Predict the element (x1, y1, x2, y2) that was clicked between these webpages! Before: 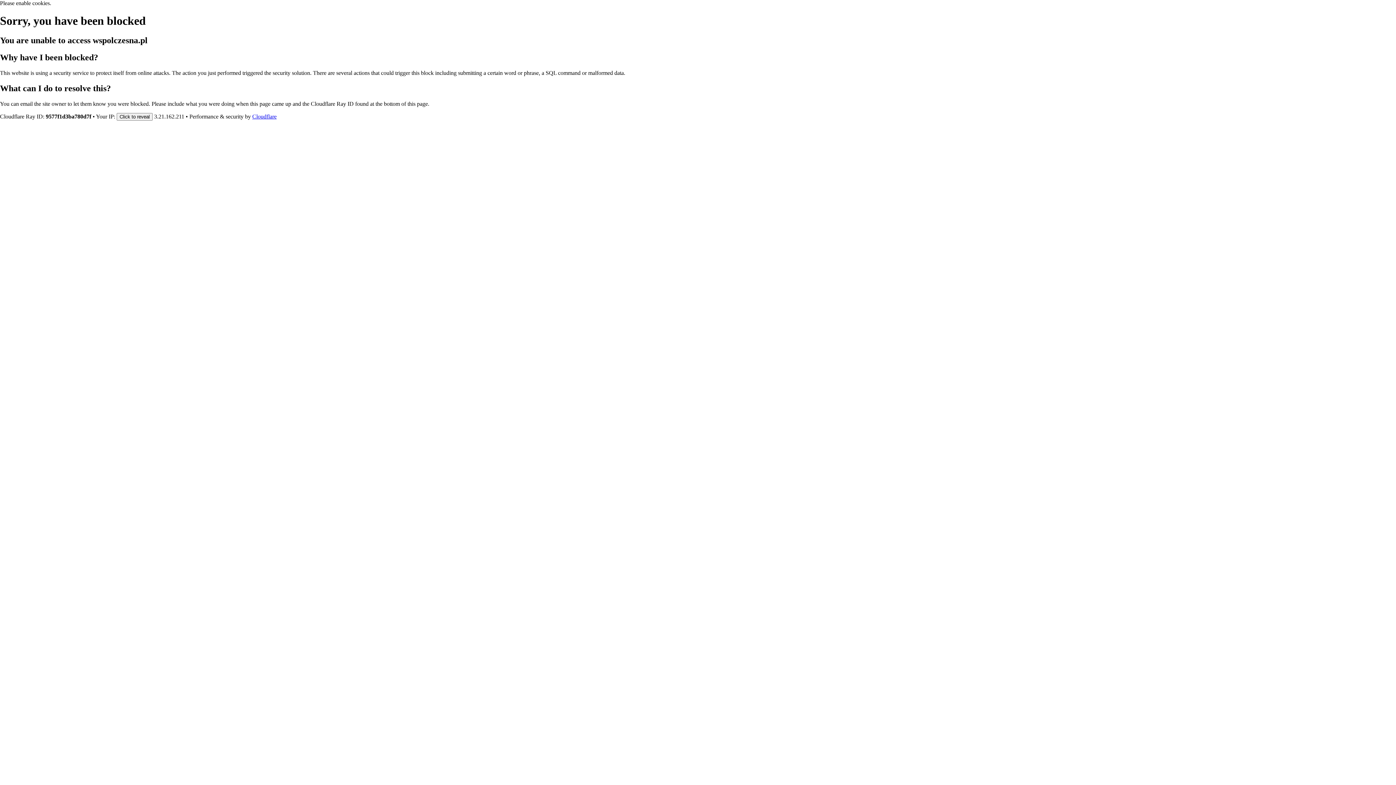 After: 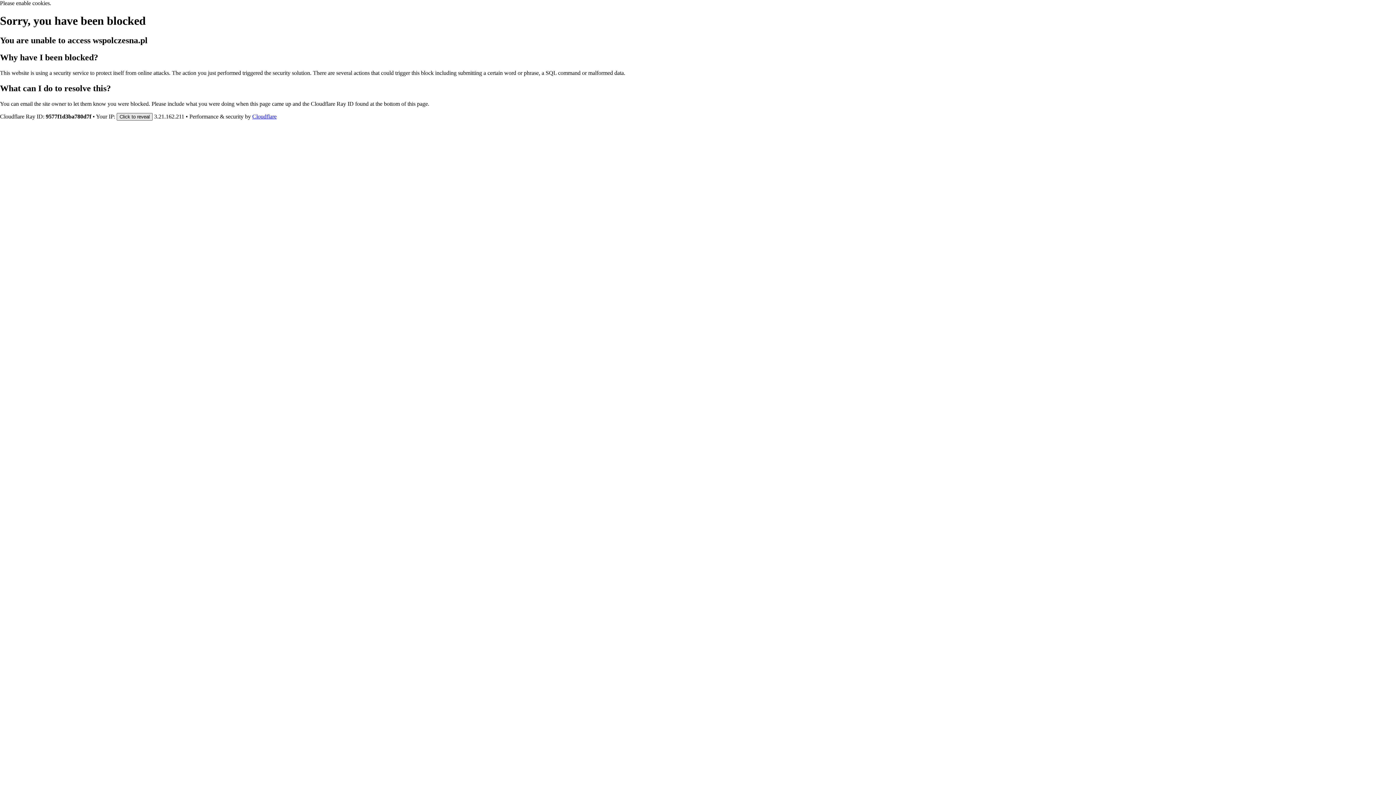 Action: bbox: (116, 112, 152, 120) label: Click to reveal